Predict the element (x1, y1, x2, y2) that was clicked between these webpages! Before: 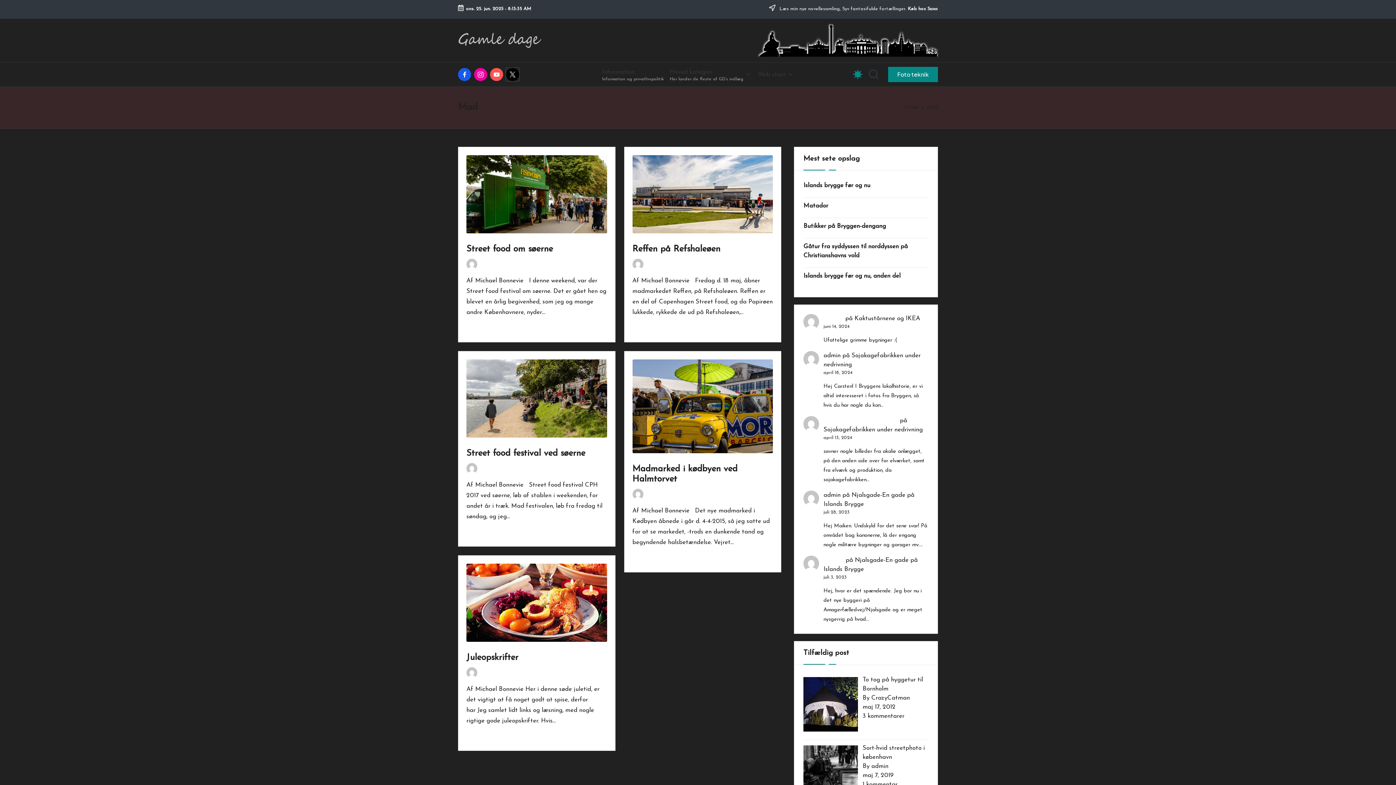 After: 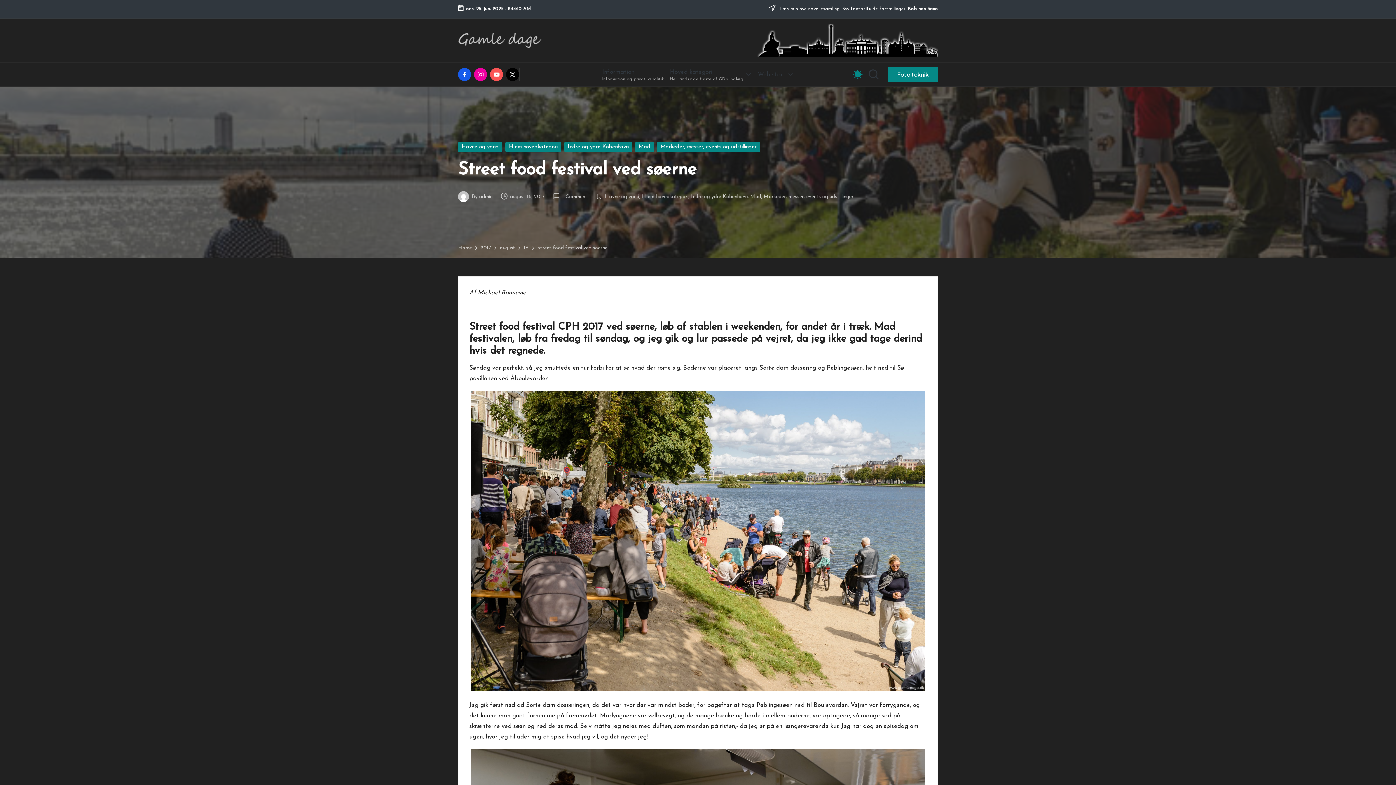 Action: bbox: (466, 359, 607, 437)